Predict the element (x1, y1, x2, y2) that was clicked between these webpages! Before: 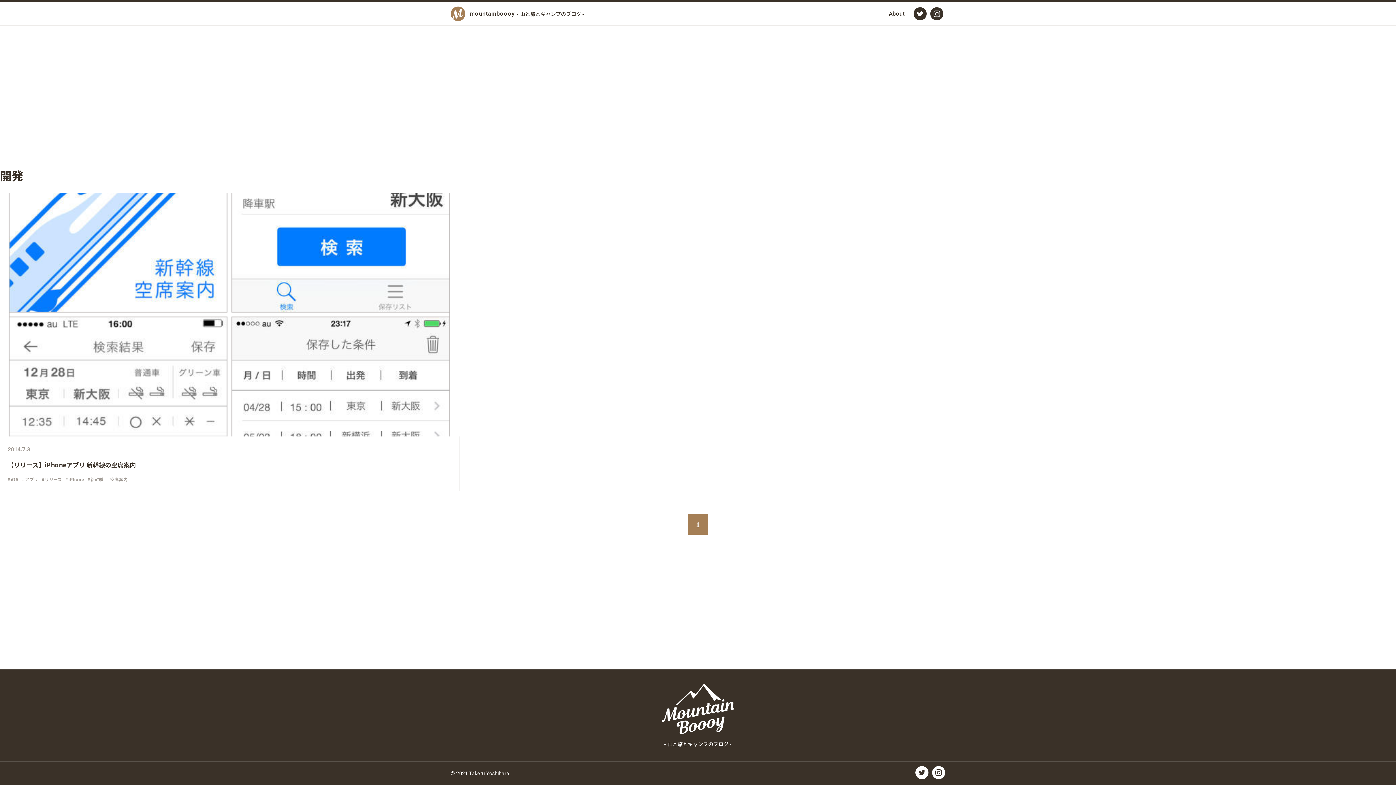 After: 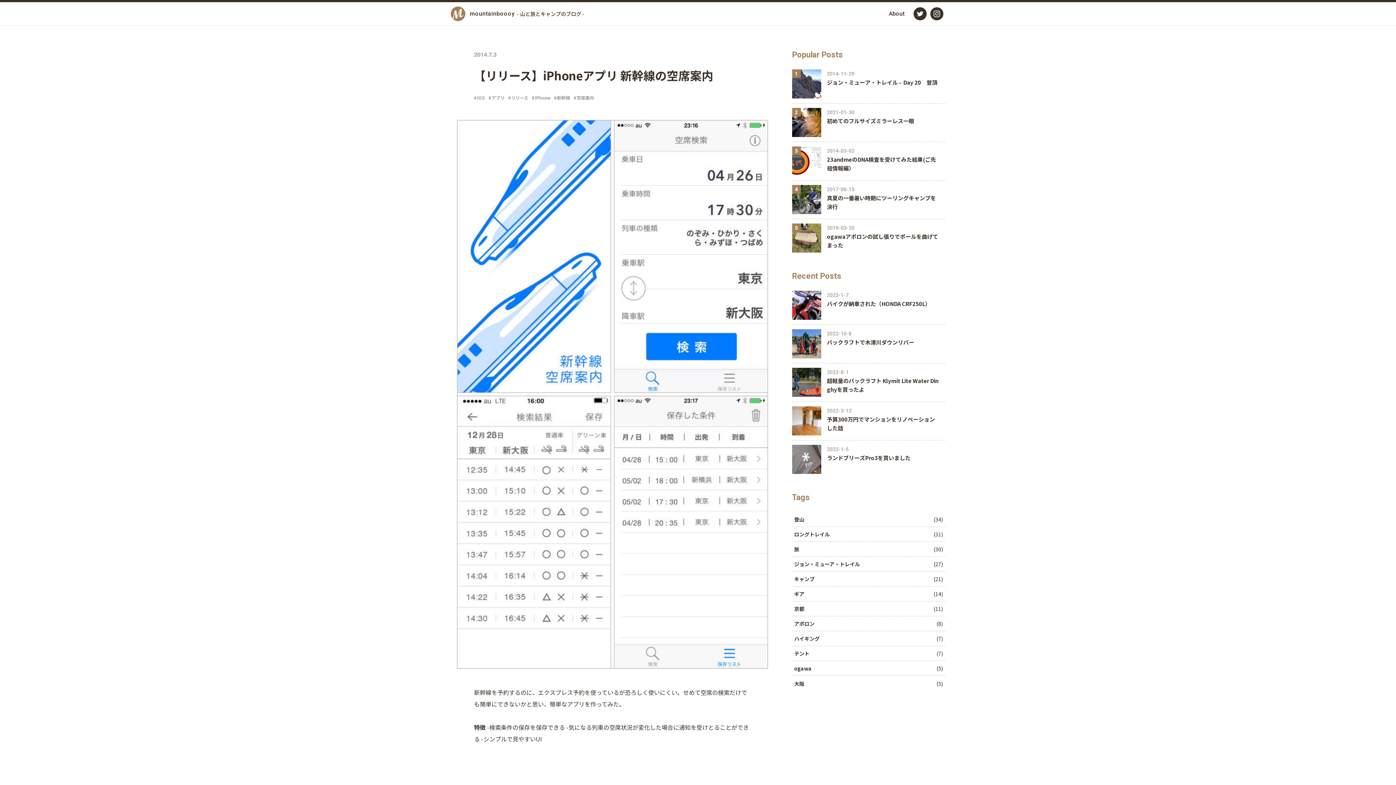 Action: bbox: (0, 192, 459, 491) label: 2014.7.3
【リリース】iPhoneアプリ 新幹線の空席案内
#iOS#アプリ#リリース#iPhone#新幹線#空席案内